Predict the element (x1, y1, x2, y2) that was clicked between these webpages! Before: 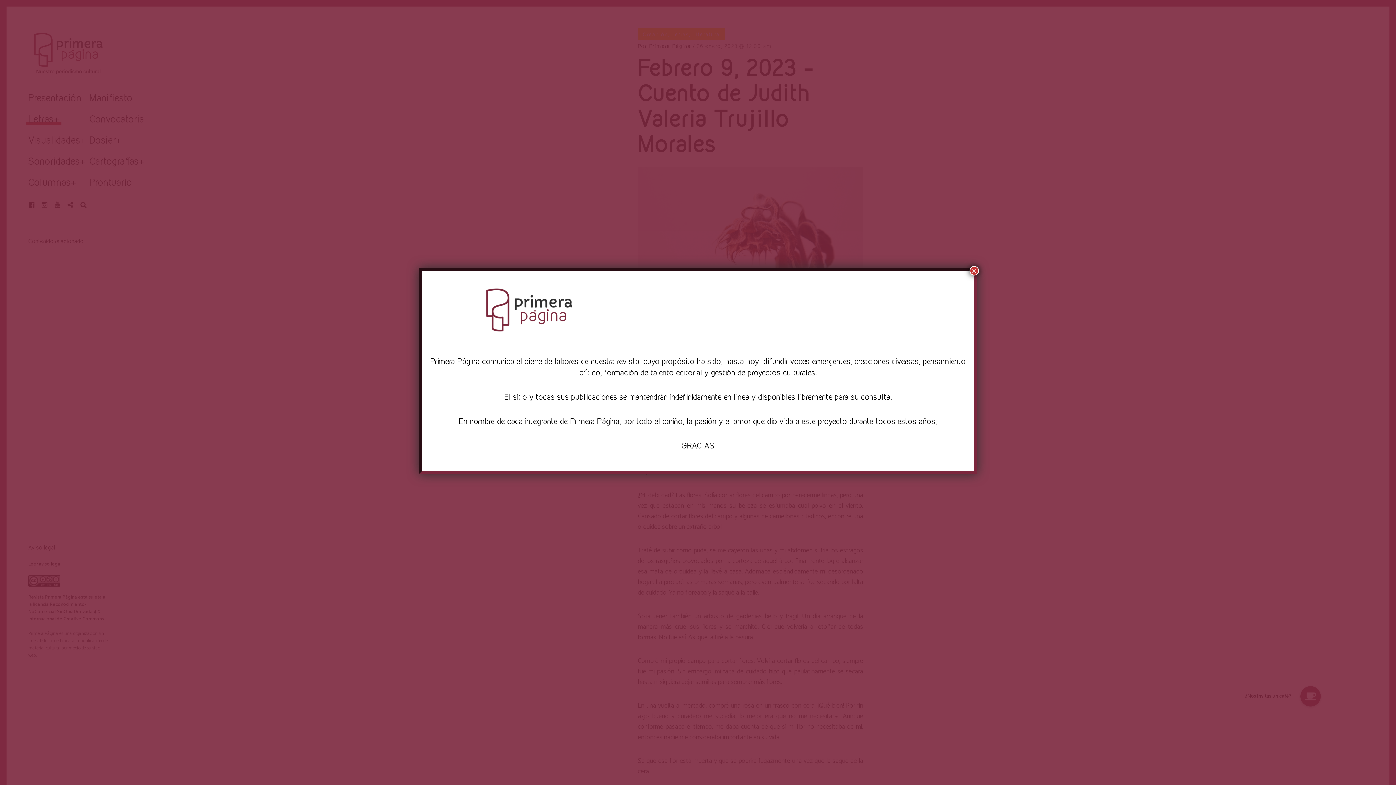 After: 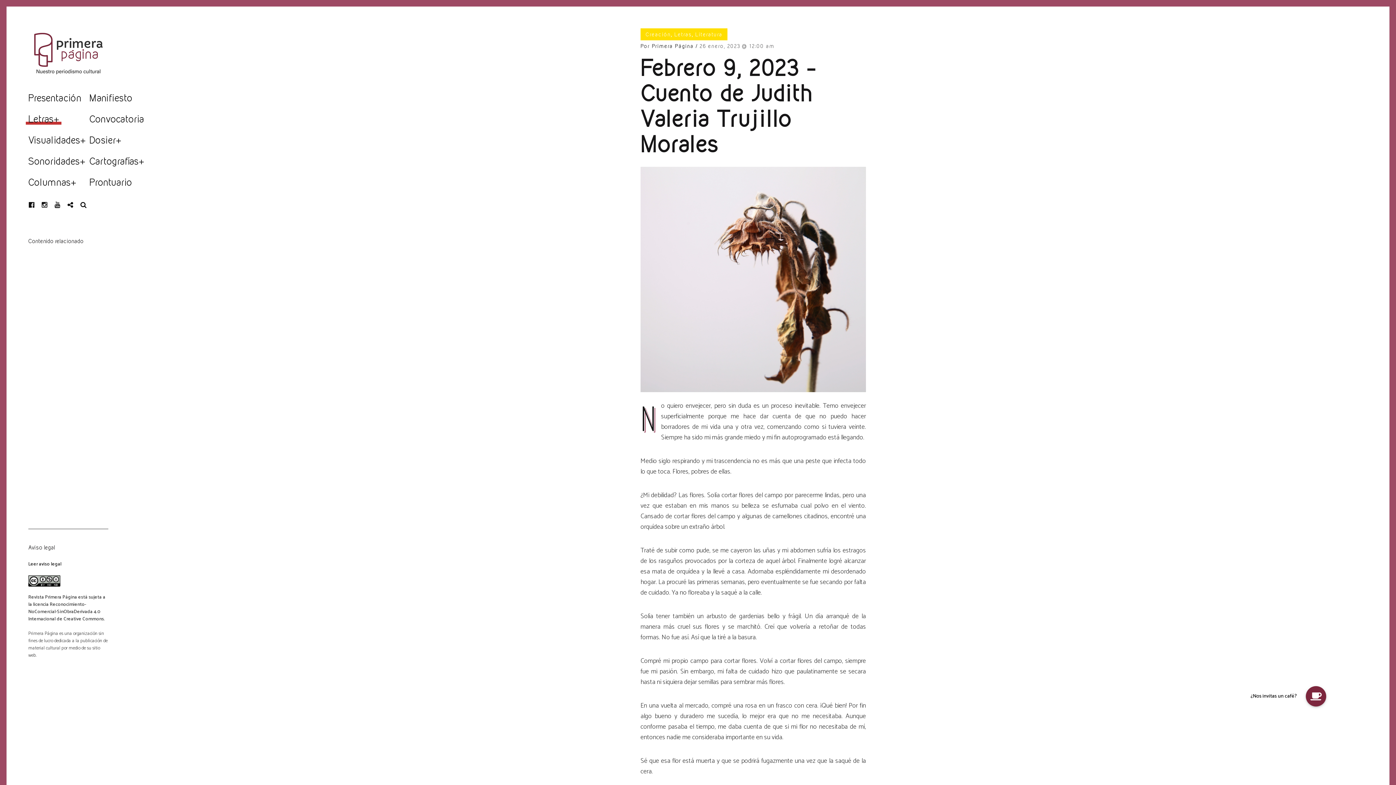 Action: label: Cerrar bbox: (969, 266, 979, 275)